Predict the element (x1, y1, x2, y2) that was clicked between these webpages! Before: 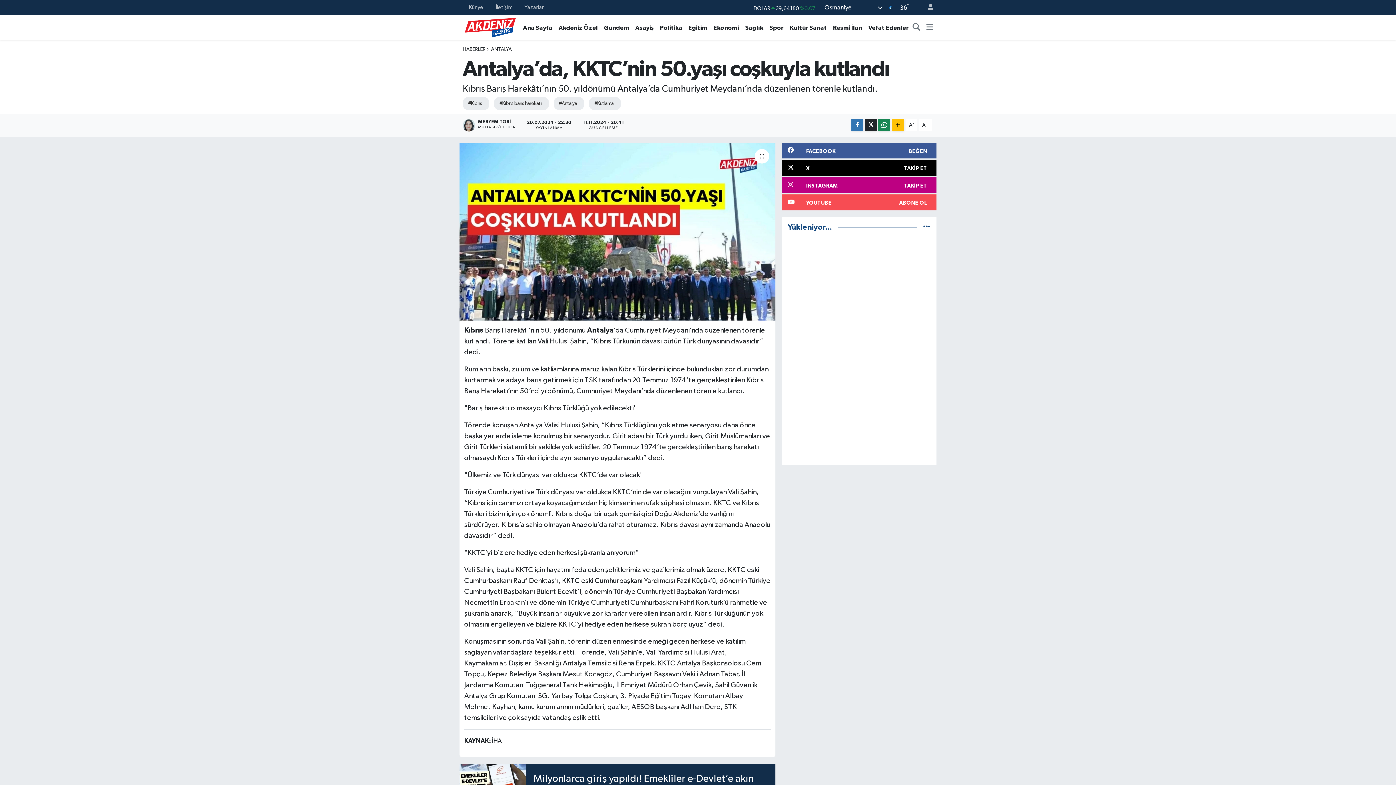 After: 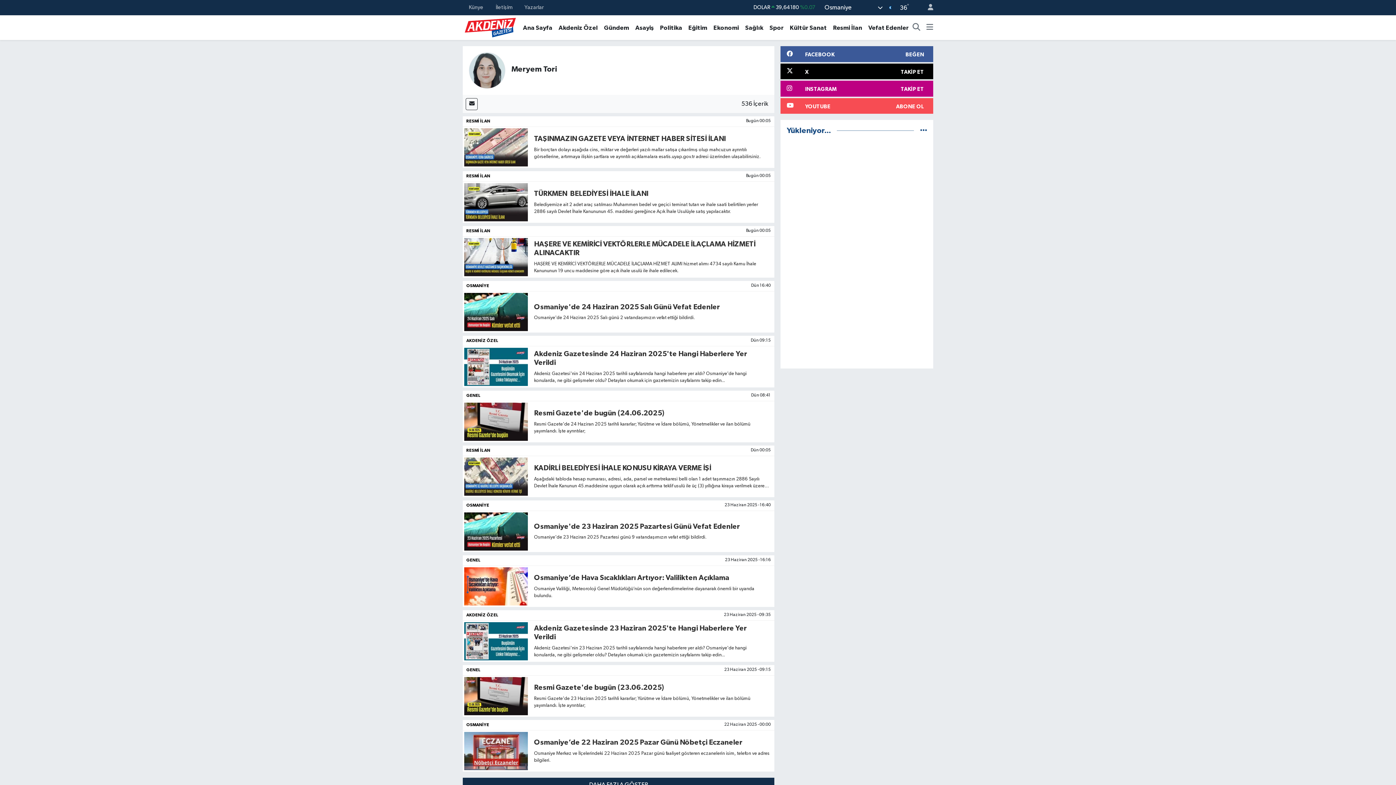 Action: bbox: (462, 119, 521, 131) label: MERYEM TORİ
MUHABİR/EDİTÖR